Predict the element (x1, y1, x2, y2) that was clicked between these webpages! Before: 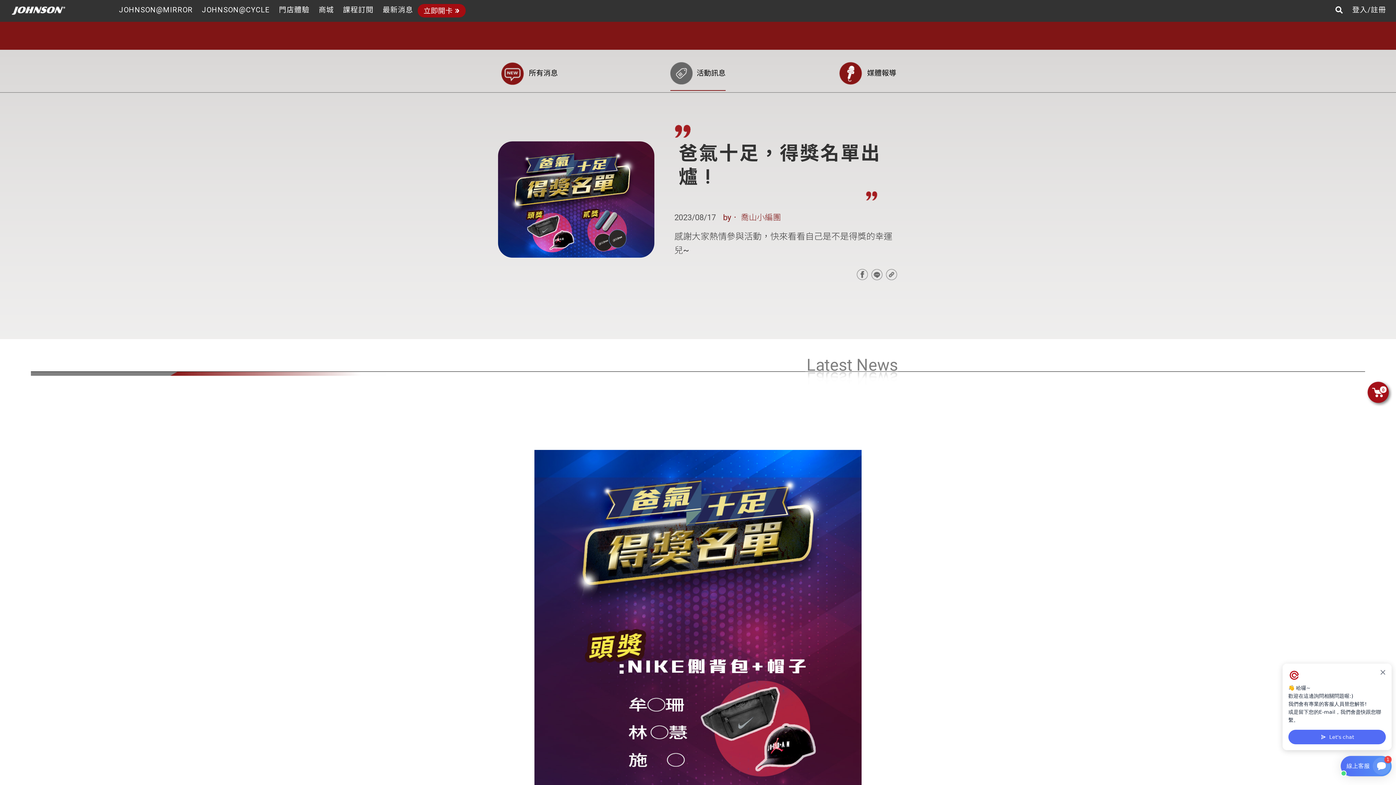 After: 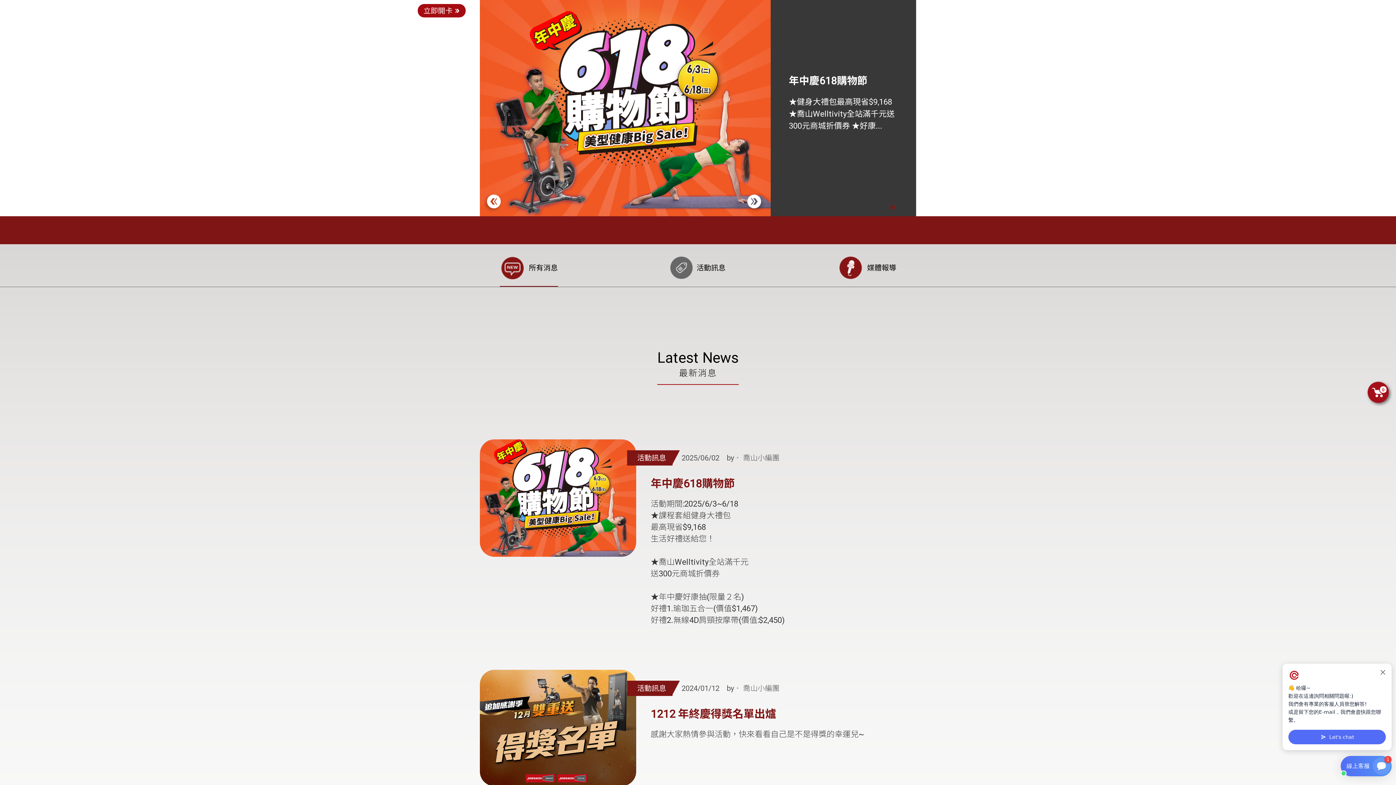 Action: label: 最新消息 bbox: (378, 0, 417, 19)